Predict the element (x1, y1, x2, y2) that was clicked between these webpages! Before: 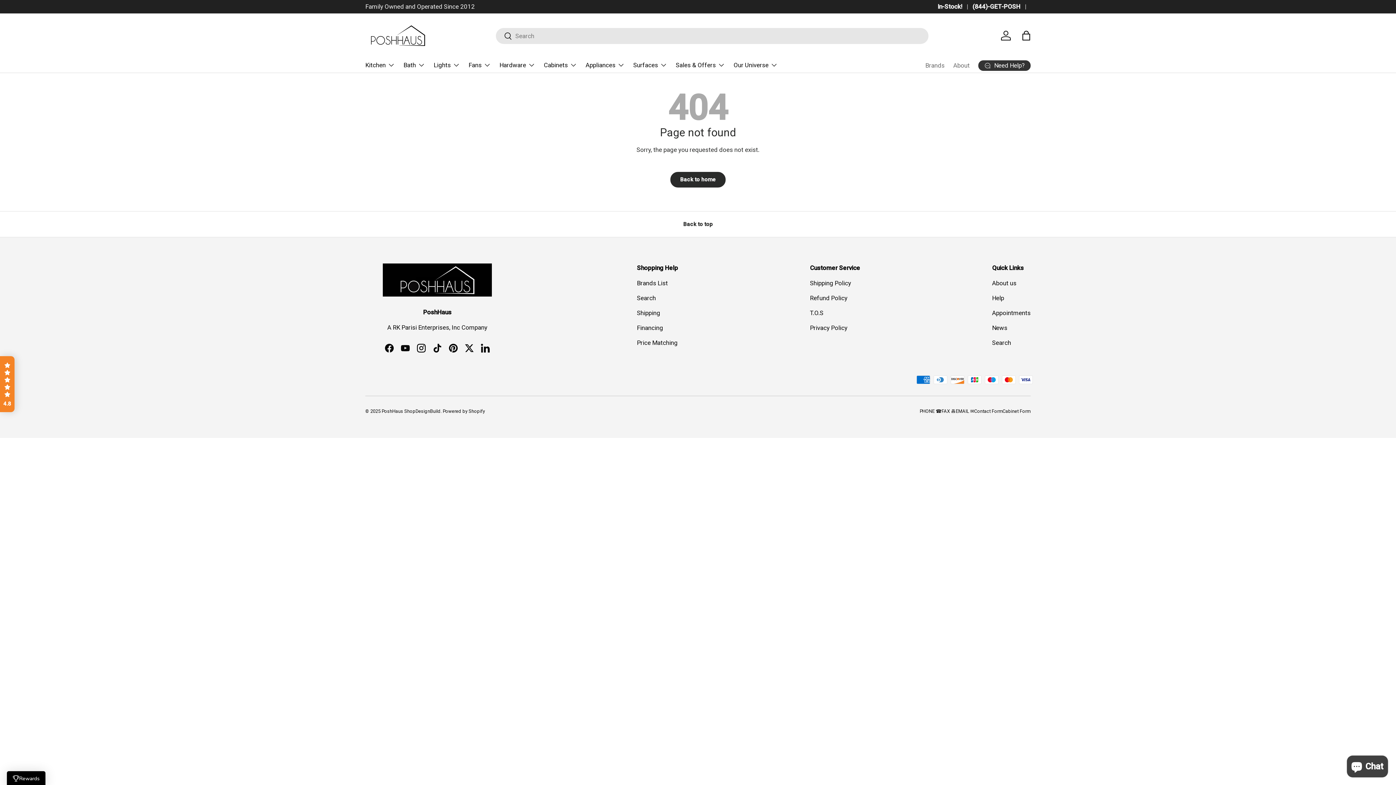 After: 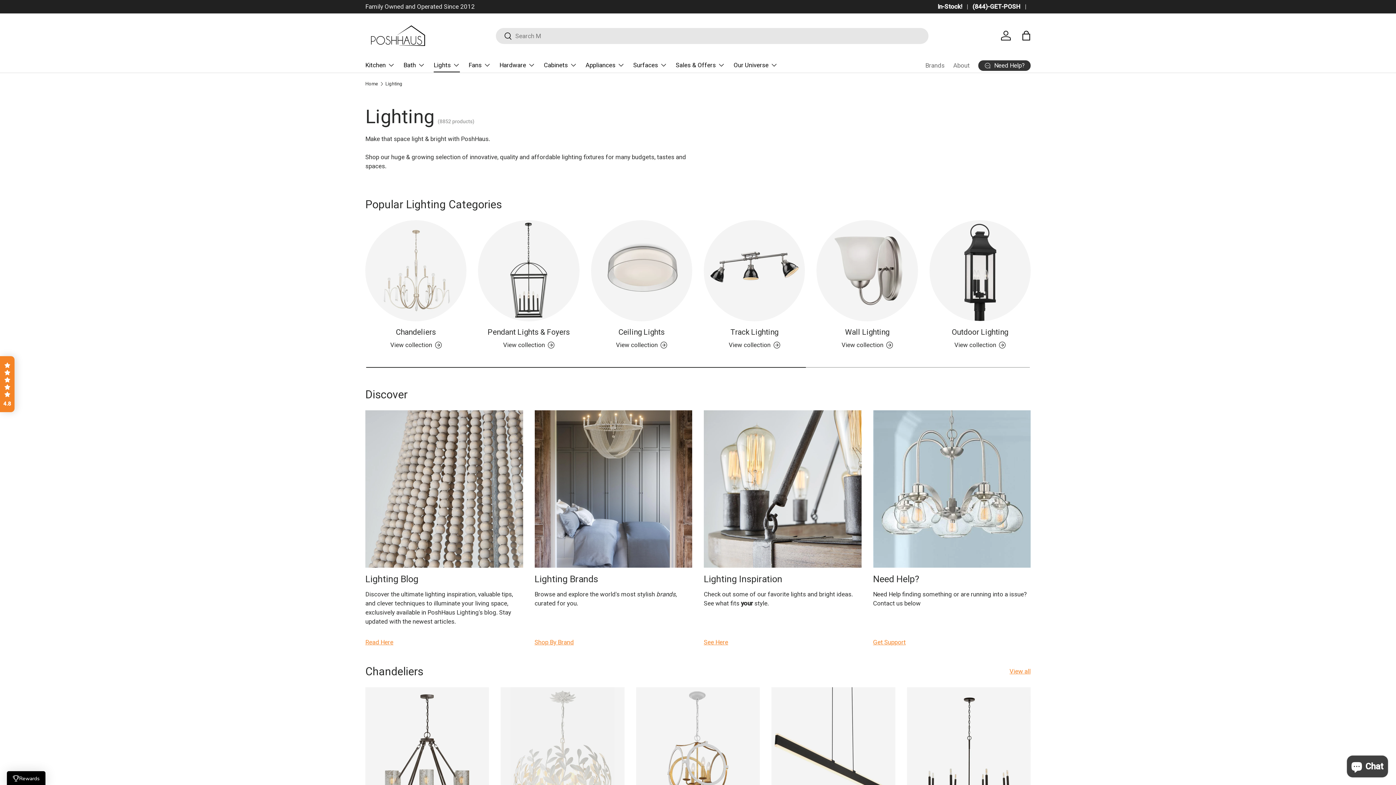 Action: bbox: (433, 57, 460, 72) label: Lights